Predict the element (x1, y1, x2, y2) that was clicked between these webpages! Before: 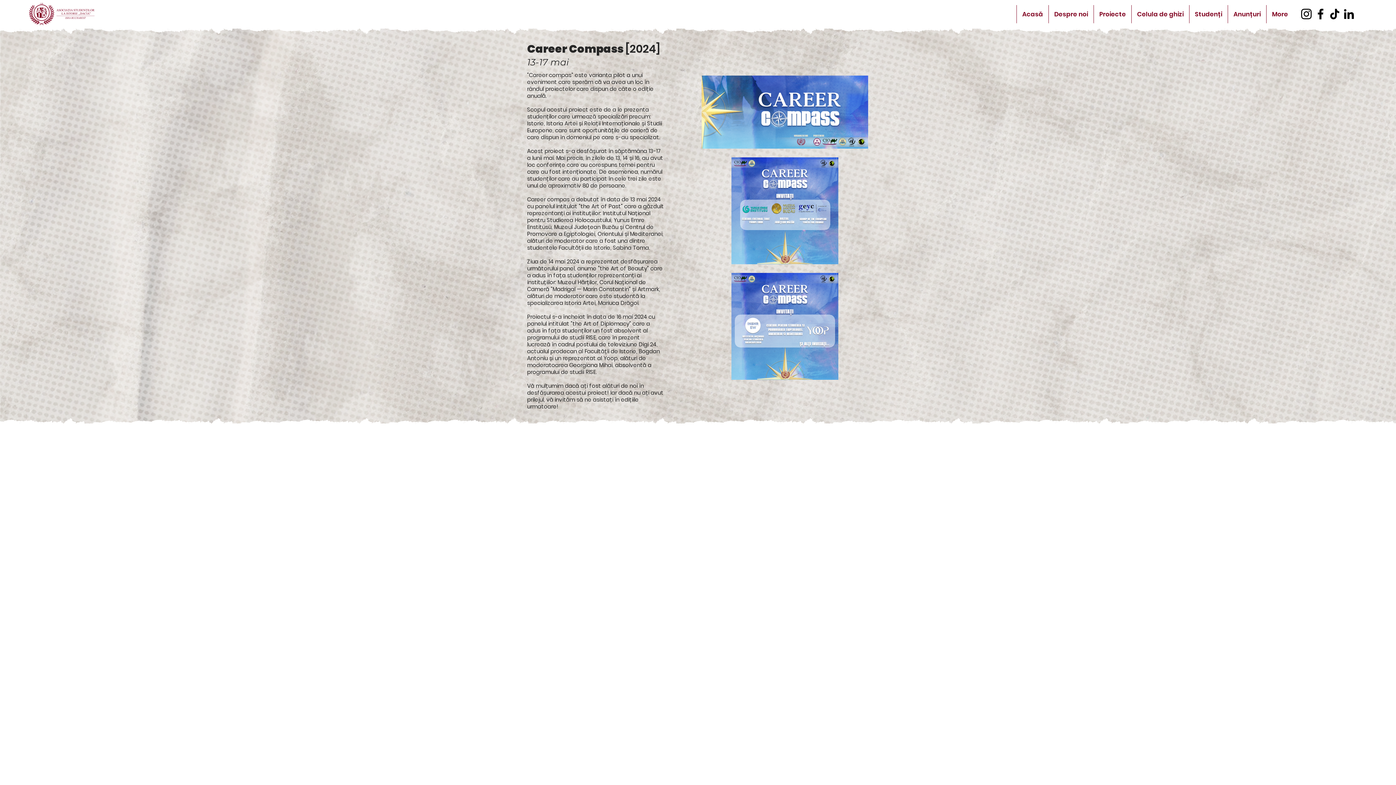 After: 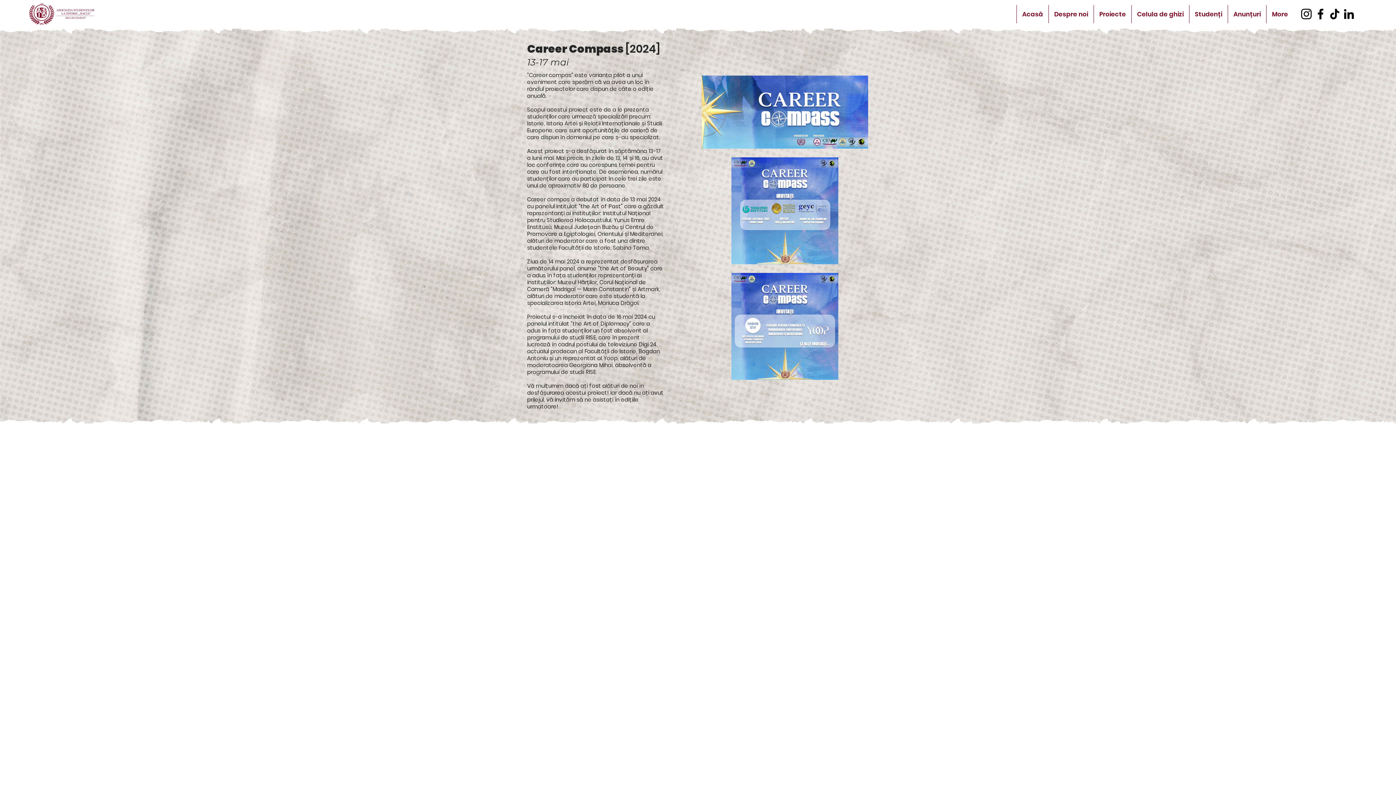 Action: label: LinkedIn bbox: (1342, 6, 1356, 21)